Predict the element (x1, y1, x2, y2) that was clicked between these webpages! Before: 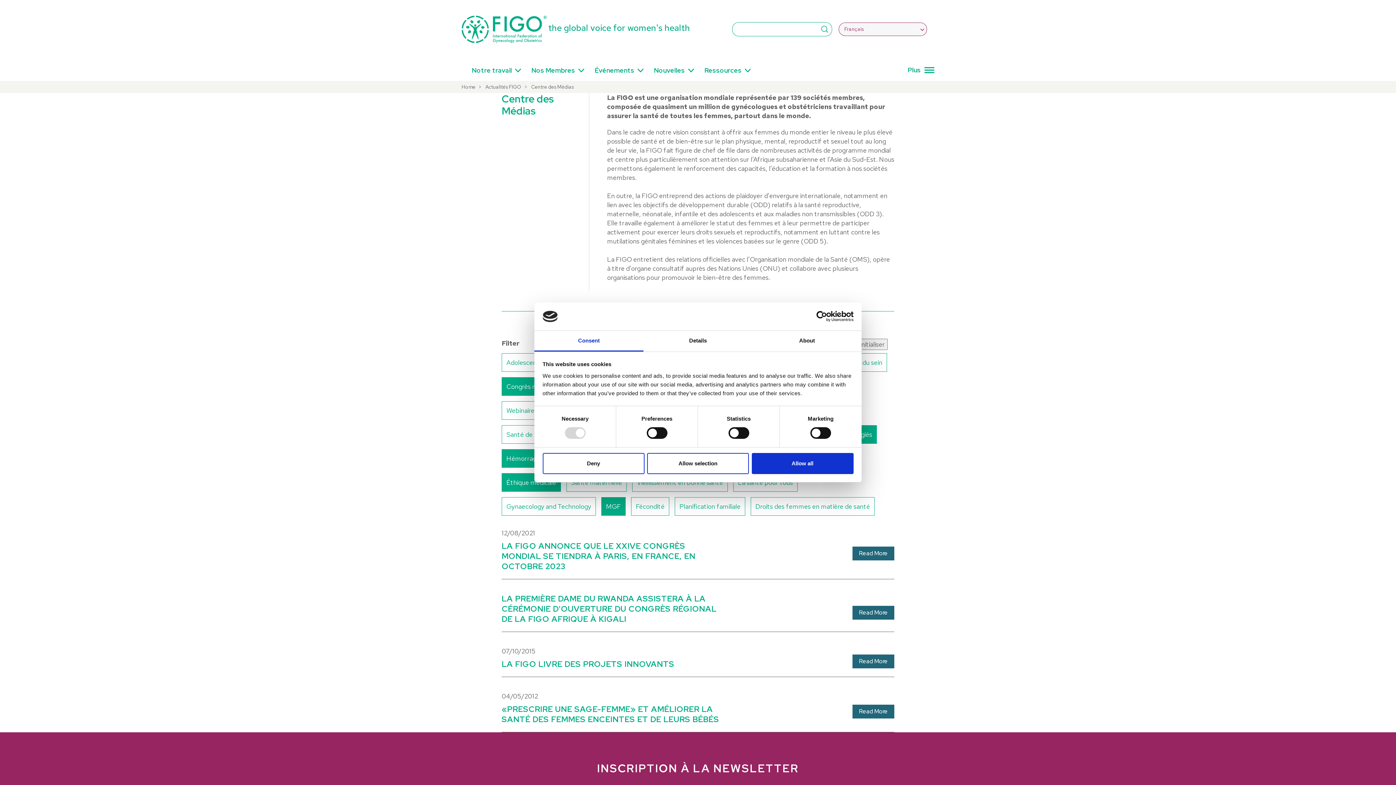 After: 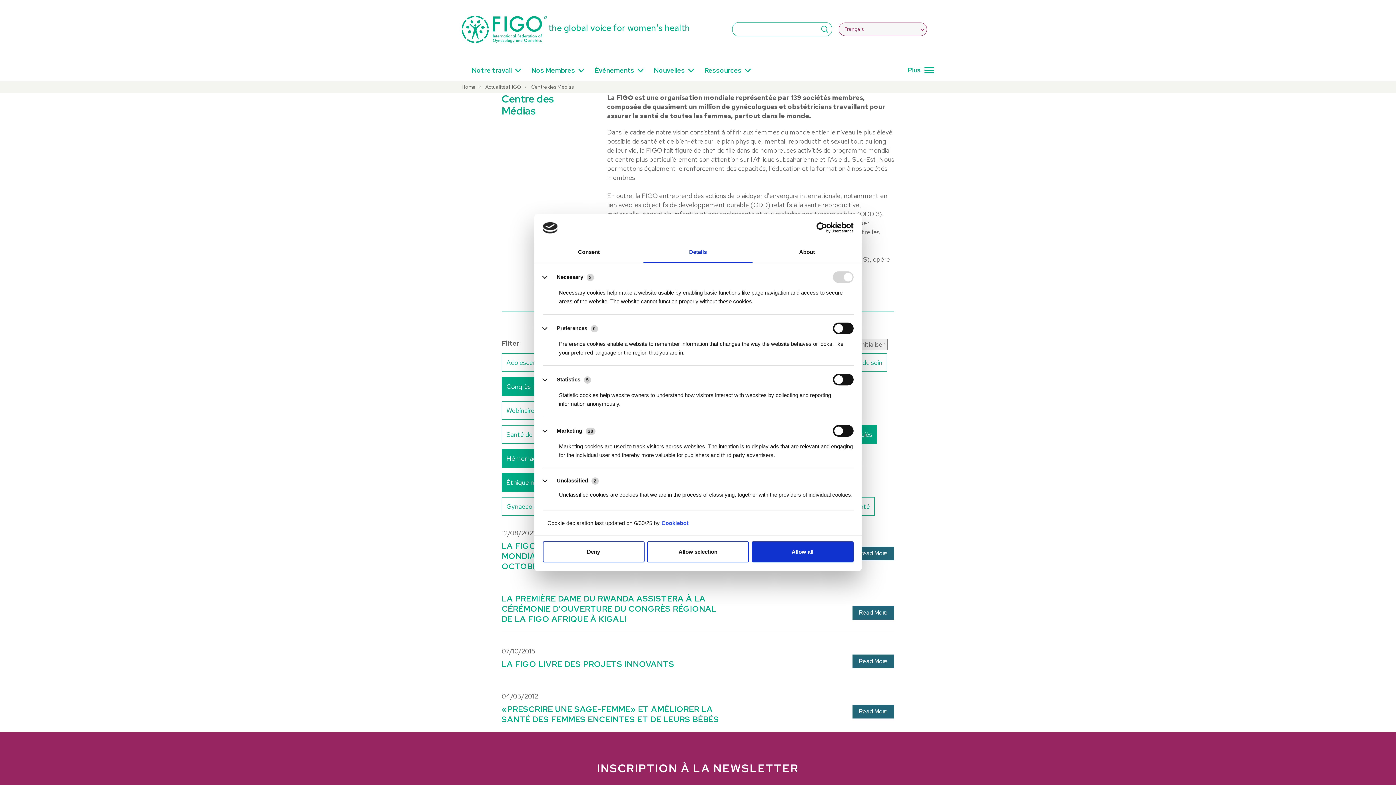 Action: label: Details bbox: (643, 331, 752, 351)